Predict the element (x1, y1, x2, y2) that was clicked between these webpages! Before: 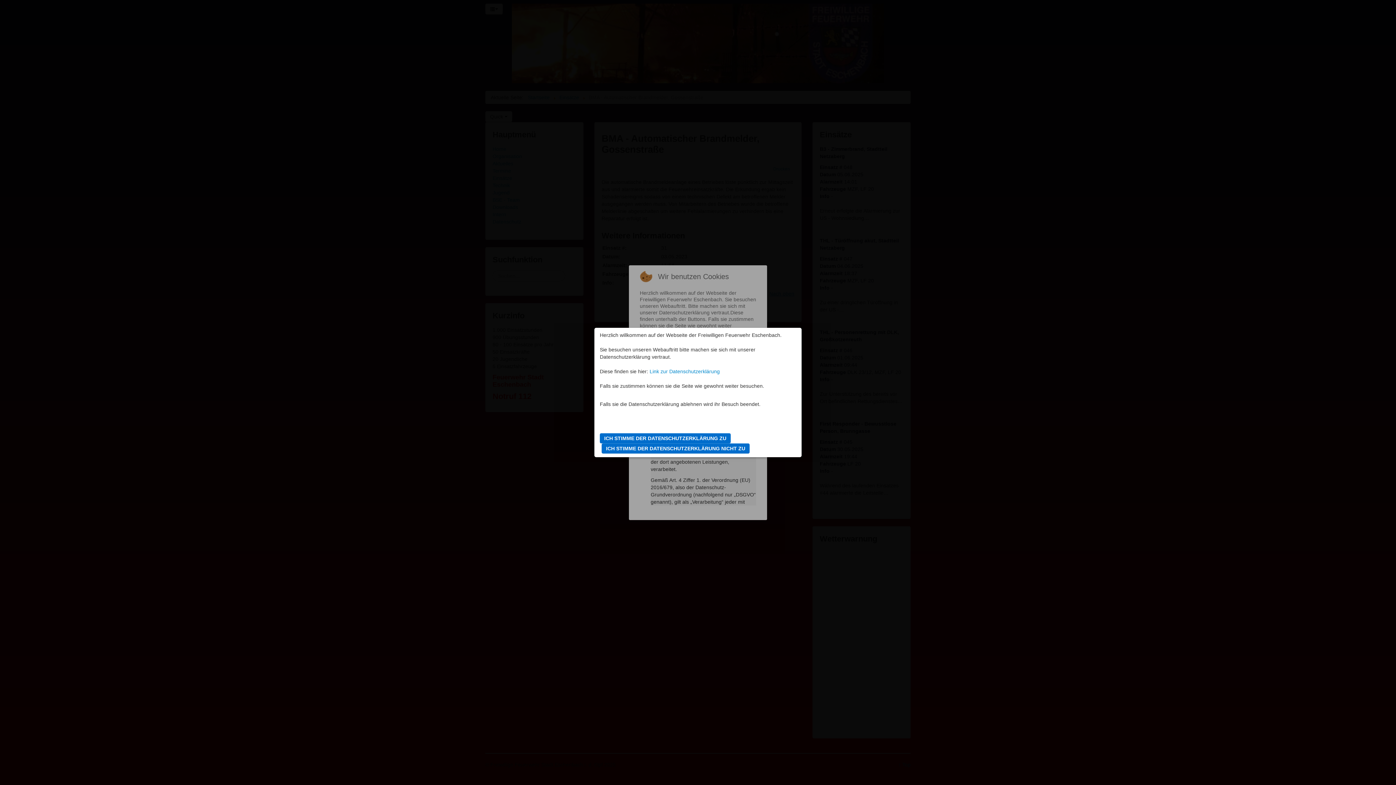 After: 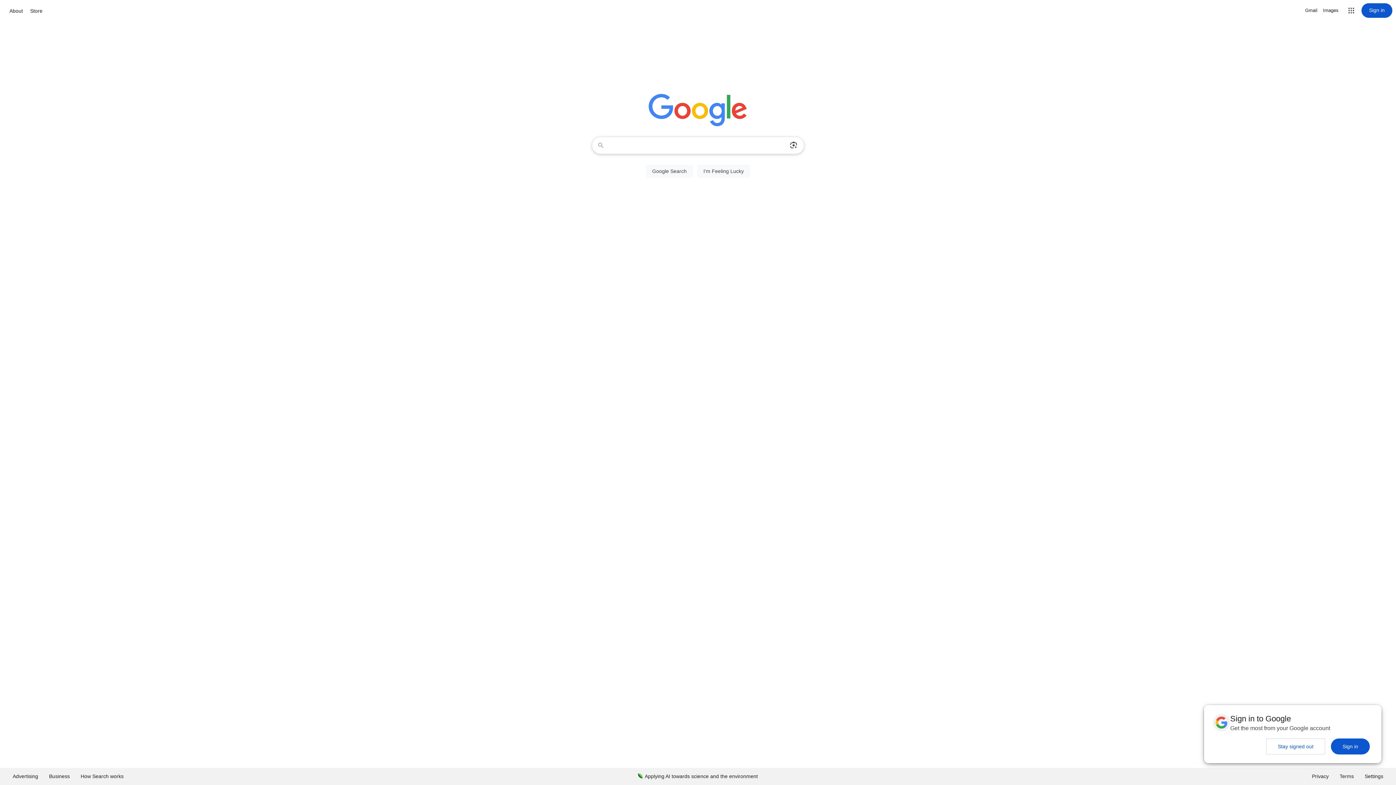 Action: label: ICH STIMME DER DATENSCHUTZERKLÄRUNG NICHT ZU bbox: (601, 443, 749, 453)